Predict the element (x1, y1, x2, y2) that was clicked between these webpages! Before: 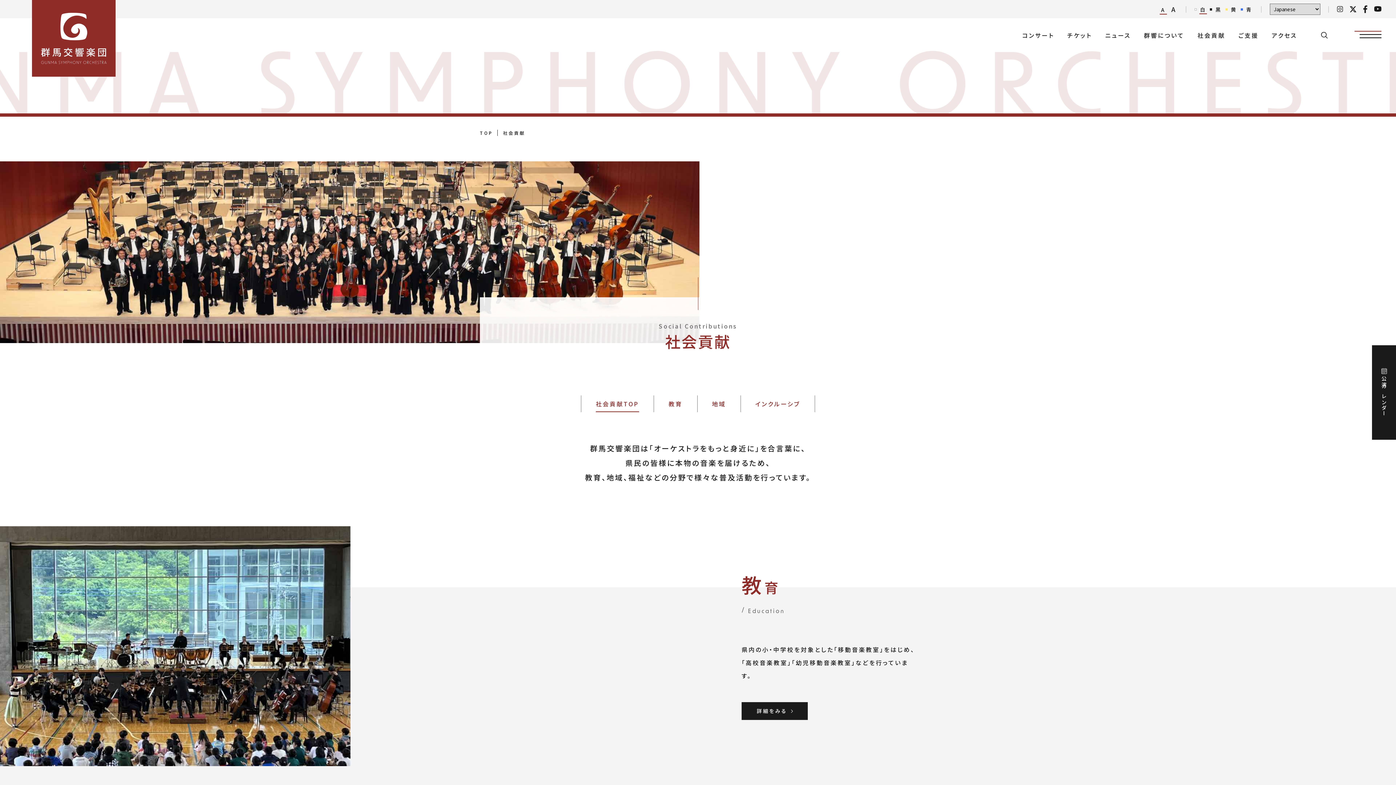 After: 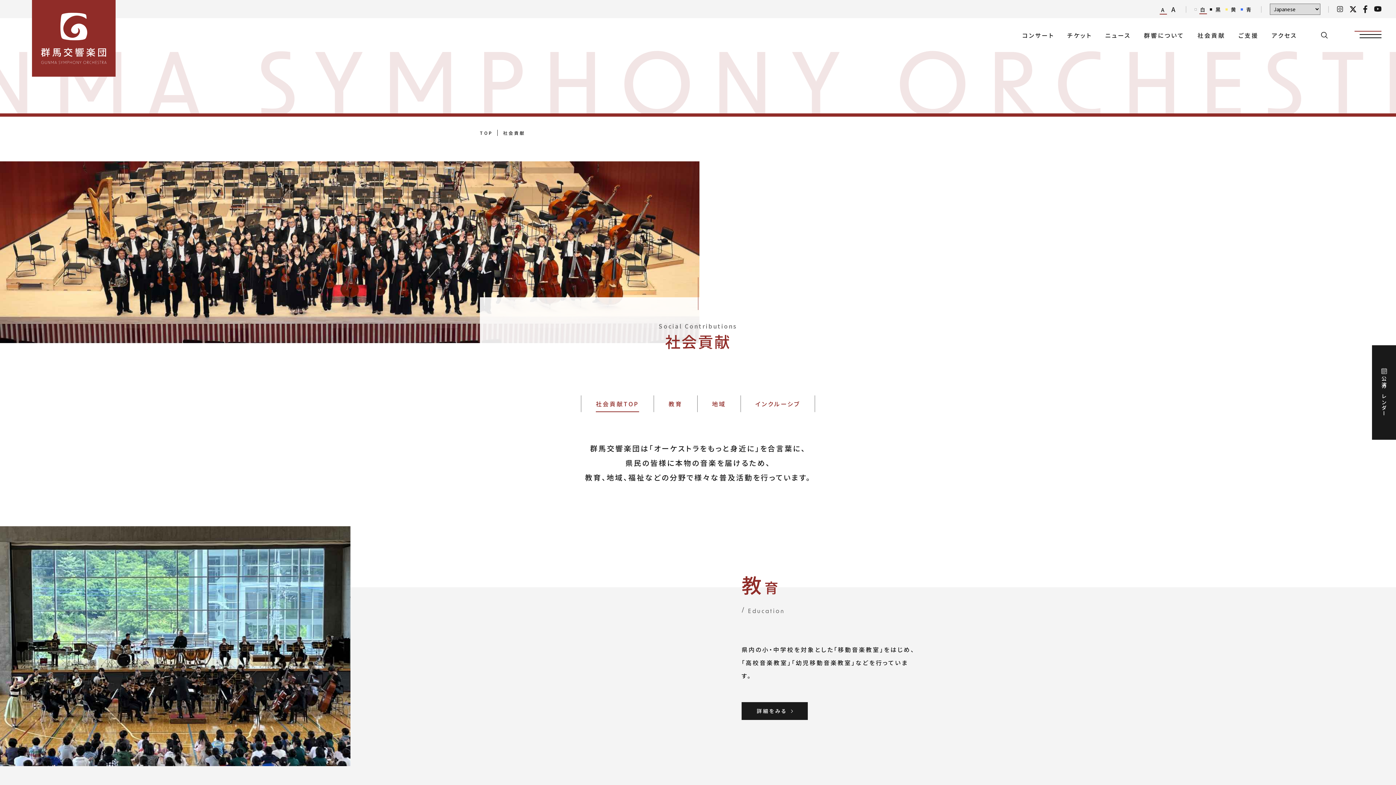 Action: bbox: (581, 395, 653, 412) label: 社会貢献TOP